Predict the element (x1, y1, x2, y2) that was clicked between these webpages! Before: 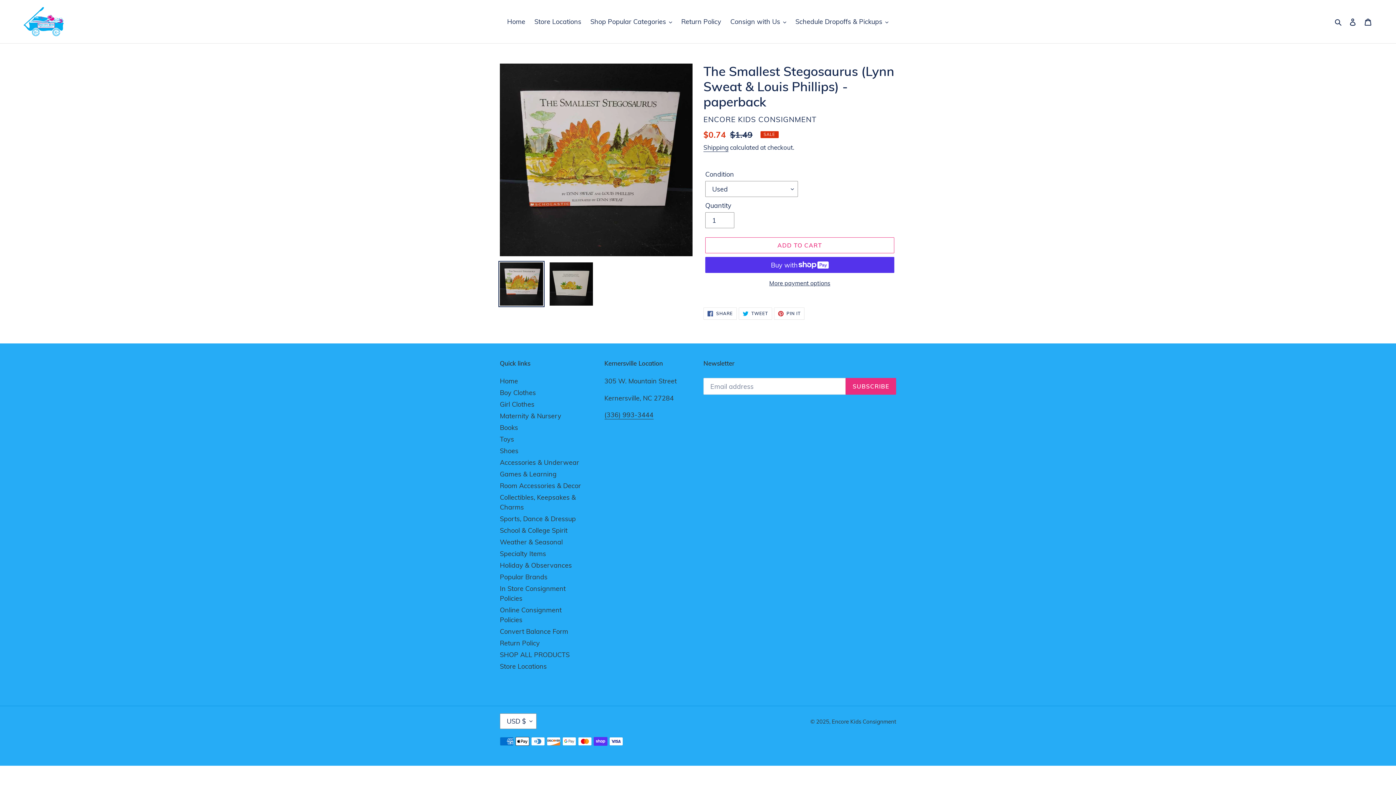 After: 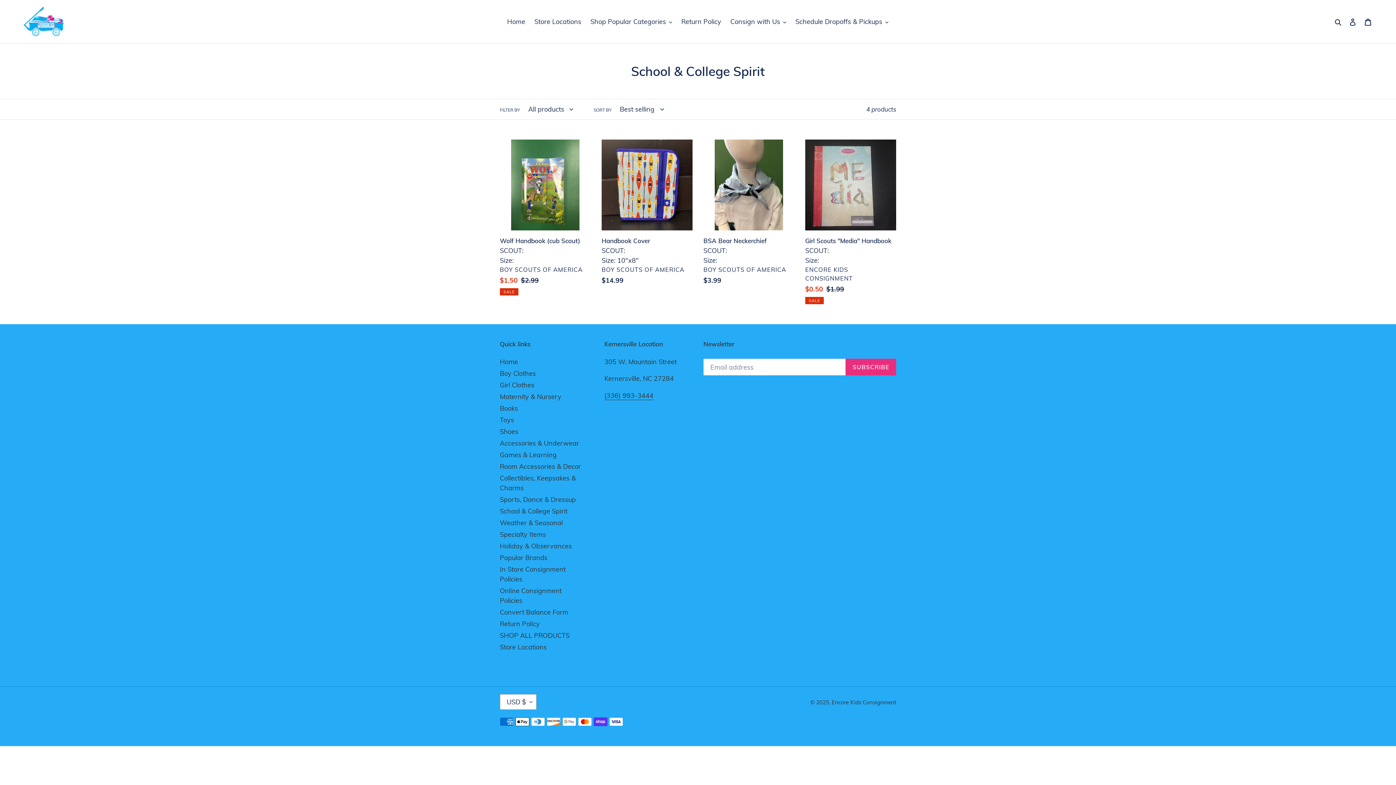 Action: label: School & College Spirit bbox: (500, 526, 567, 535)